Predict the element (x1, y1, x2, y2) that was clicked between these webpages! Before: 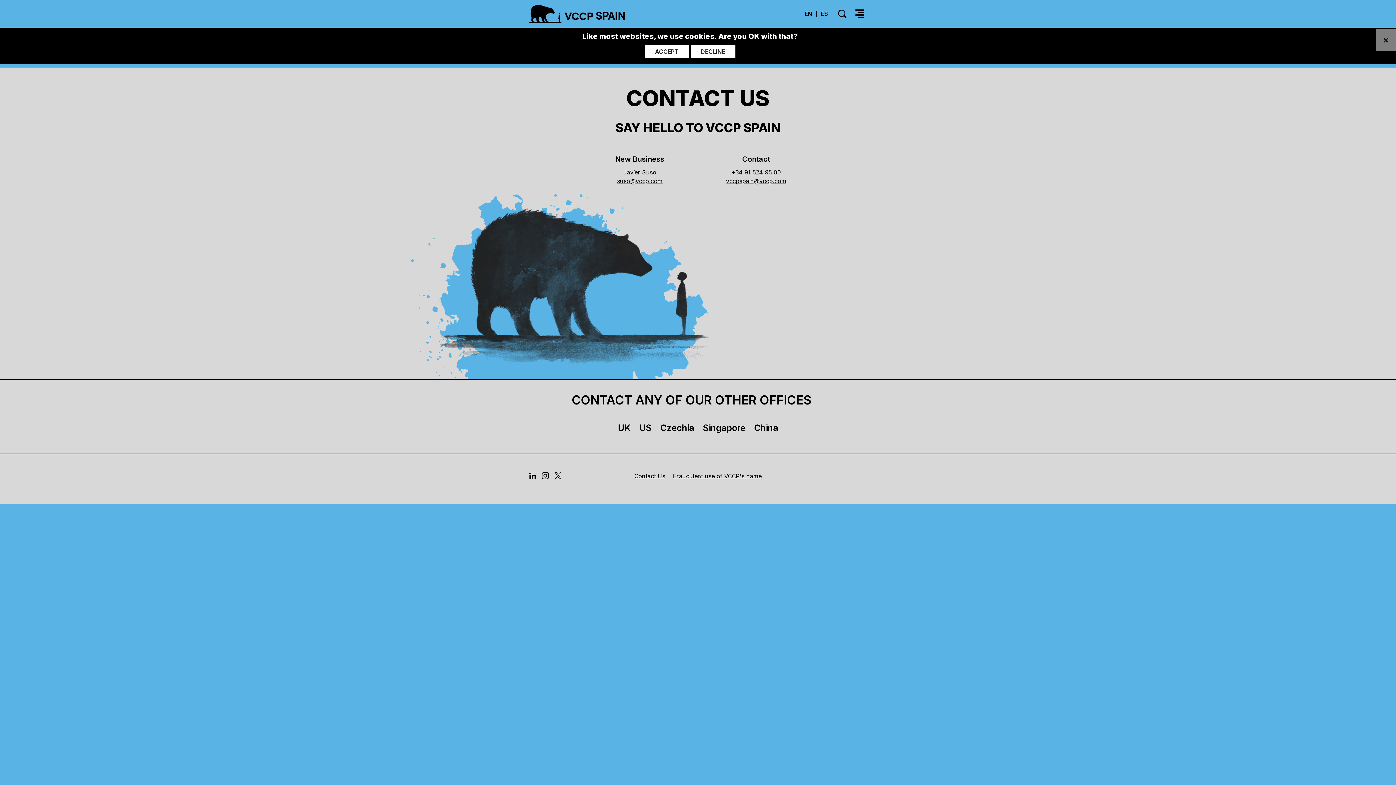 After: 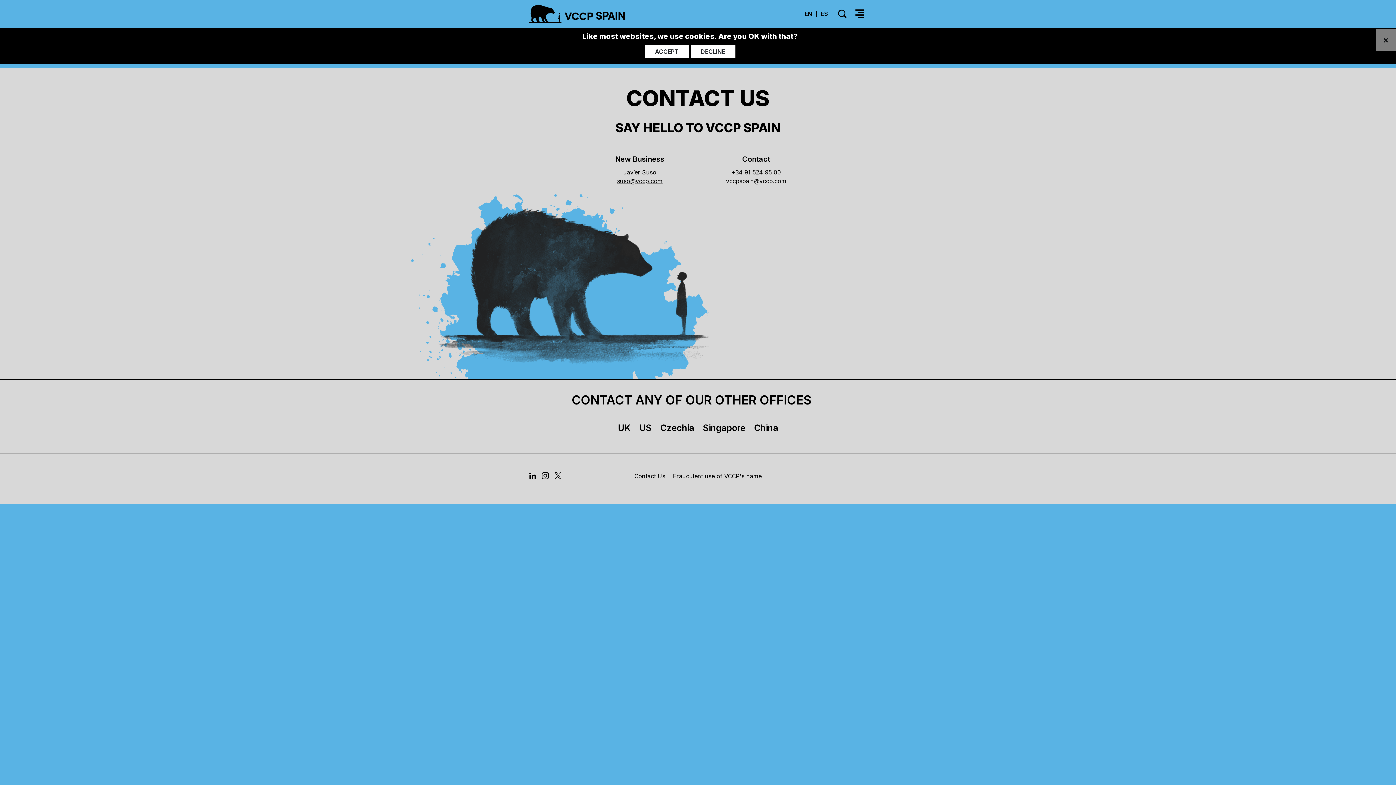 Action: label: vccpspain@vccp.com bbox: (726, 177, 786, 184)